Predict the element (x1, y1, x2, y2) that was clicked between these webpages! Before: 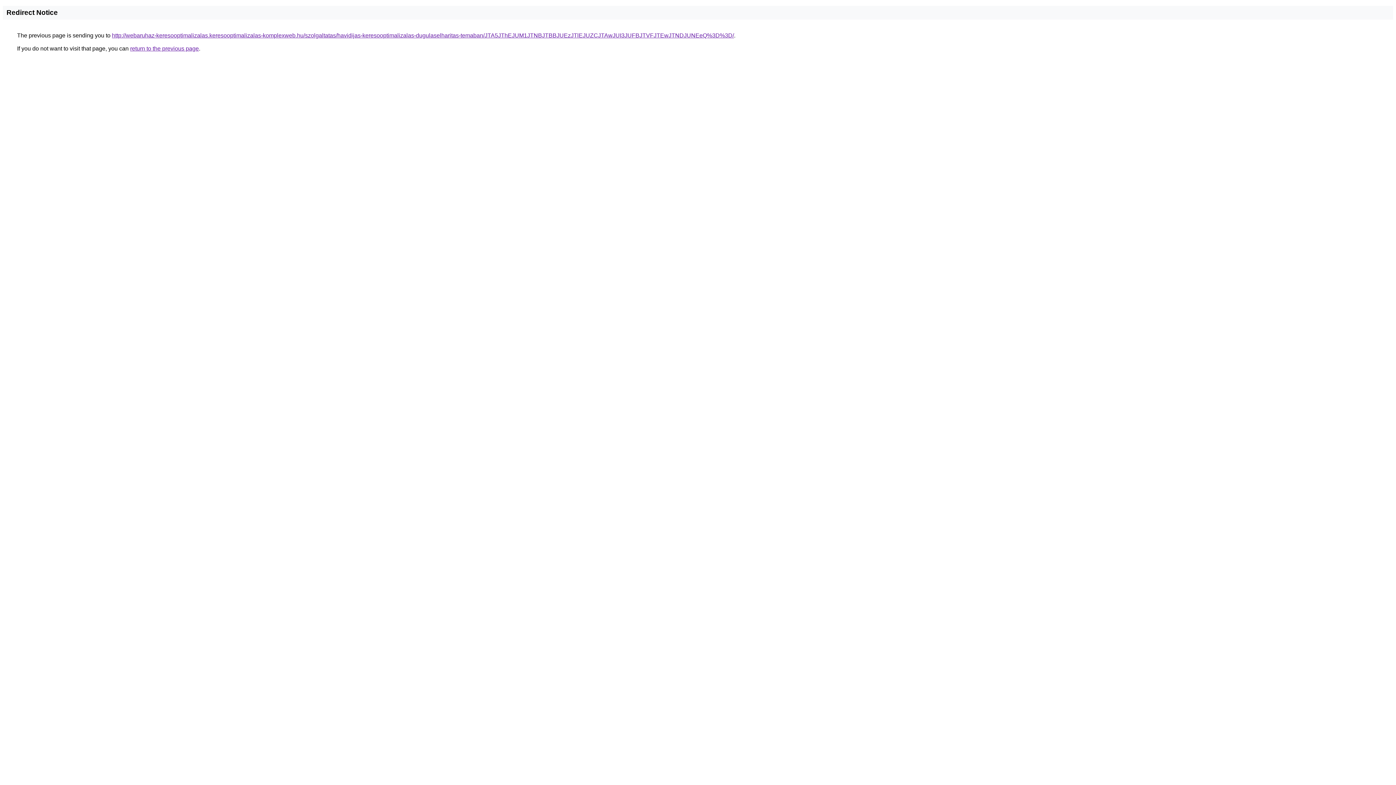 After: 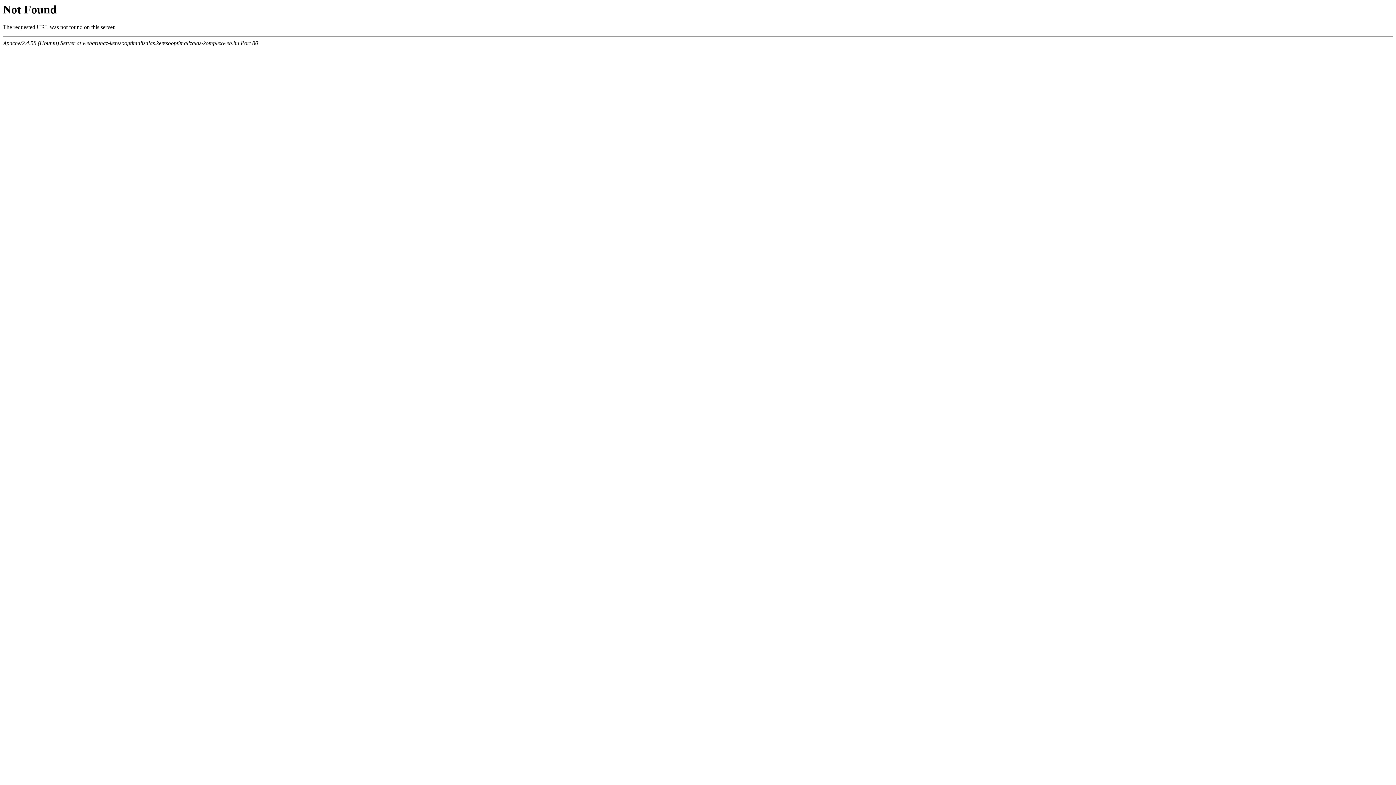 Action: label: http://webaruhaz-keresooptimalizalas.keresooptimalizalas-komplexweb.hu/szolgaltatas/havidijas-keresooptimalizalas-dugulaselharitas-temaban/JTA5JThEJUM1JTNBJTBBJUEzJTlEJUZCJTAwJUI3JUFBJTVFJTEwJTNDJUNEeQ%3D%3D/ bbox: (112, 32, 734, 38)